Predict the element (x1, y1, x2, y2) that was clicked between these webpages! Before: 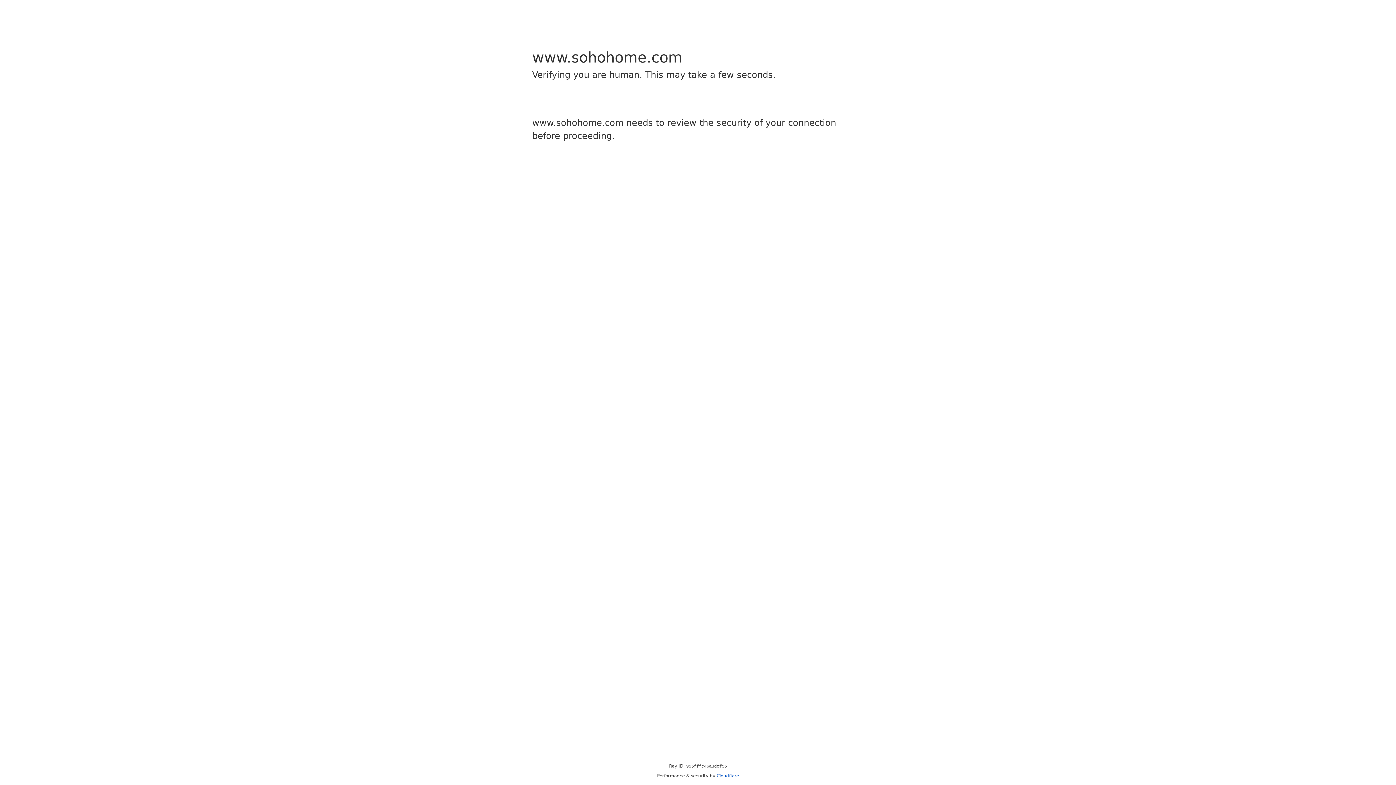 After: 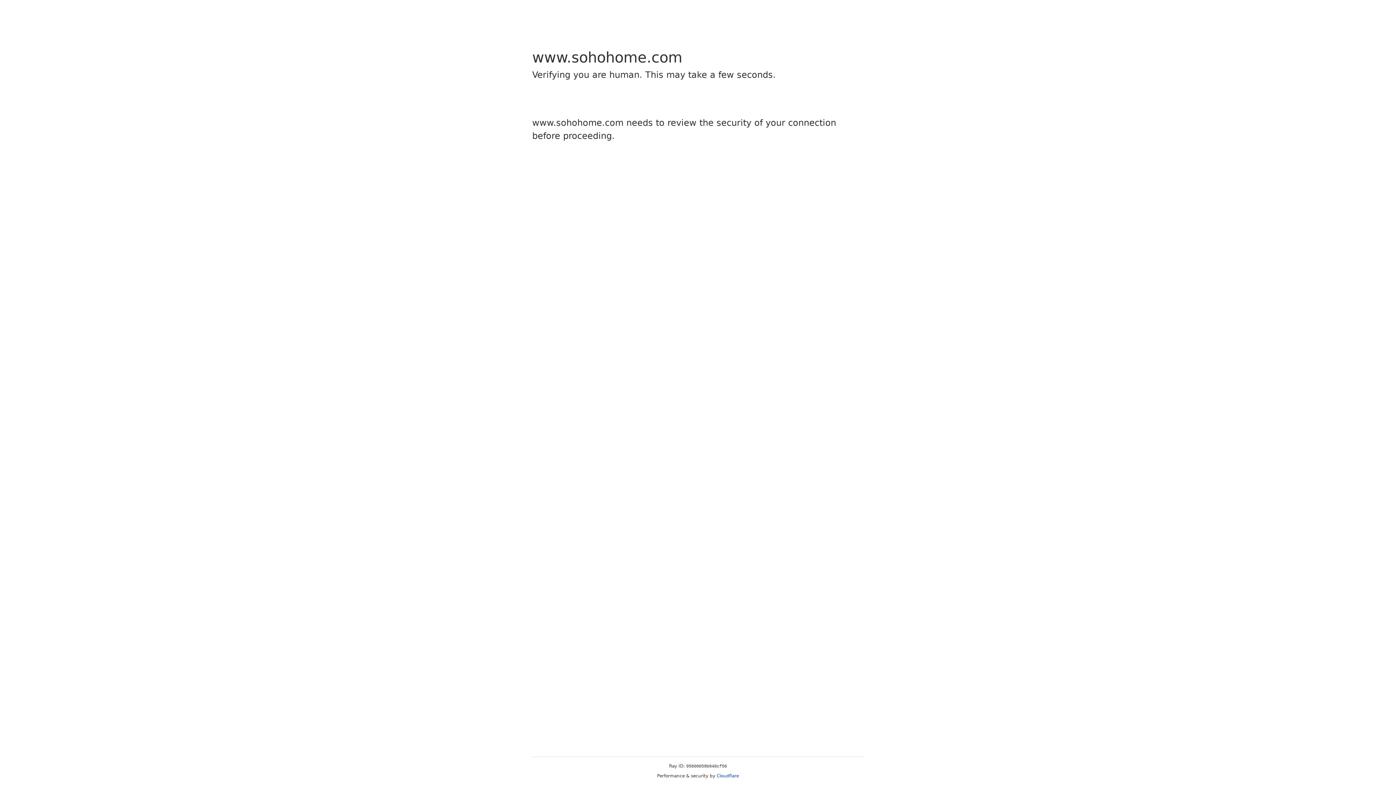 Action: bbox: (716, 773, 739, 778) label: Cloudflare